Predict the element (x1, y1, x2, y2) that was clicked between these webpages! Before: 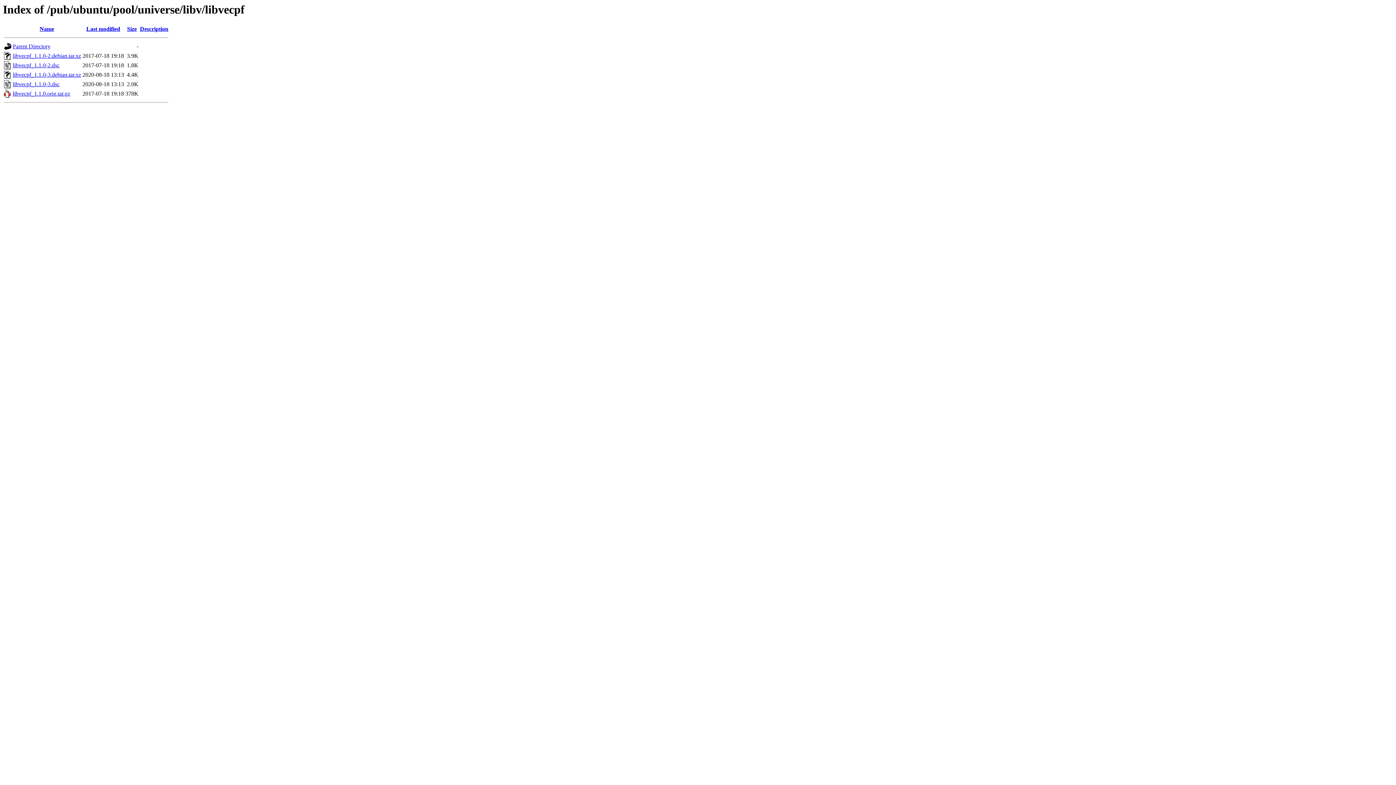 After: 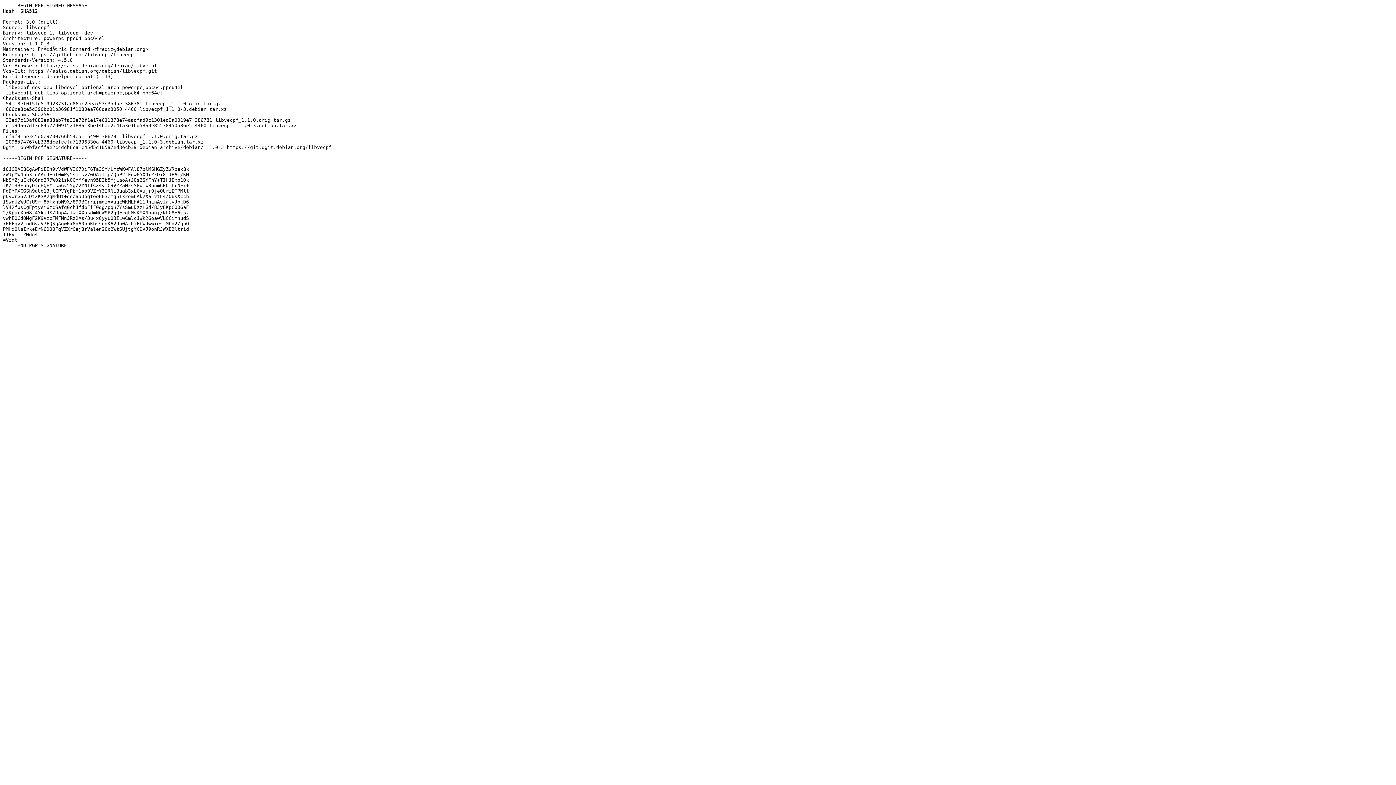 Action: bbox: (12, 81, 59, 87) label: libvecpf_1.1.0-3.dsc